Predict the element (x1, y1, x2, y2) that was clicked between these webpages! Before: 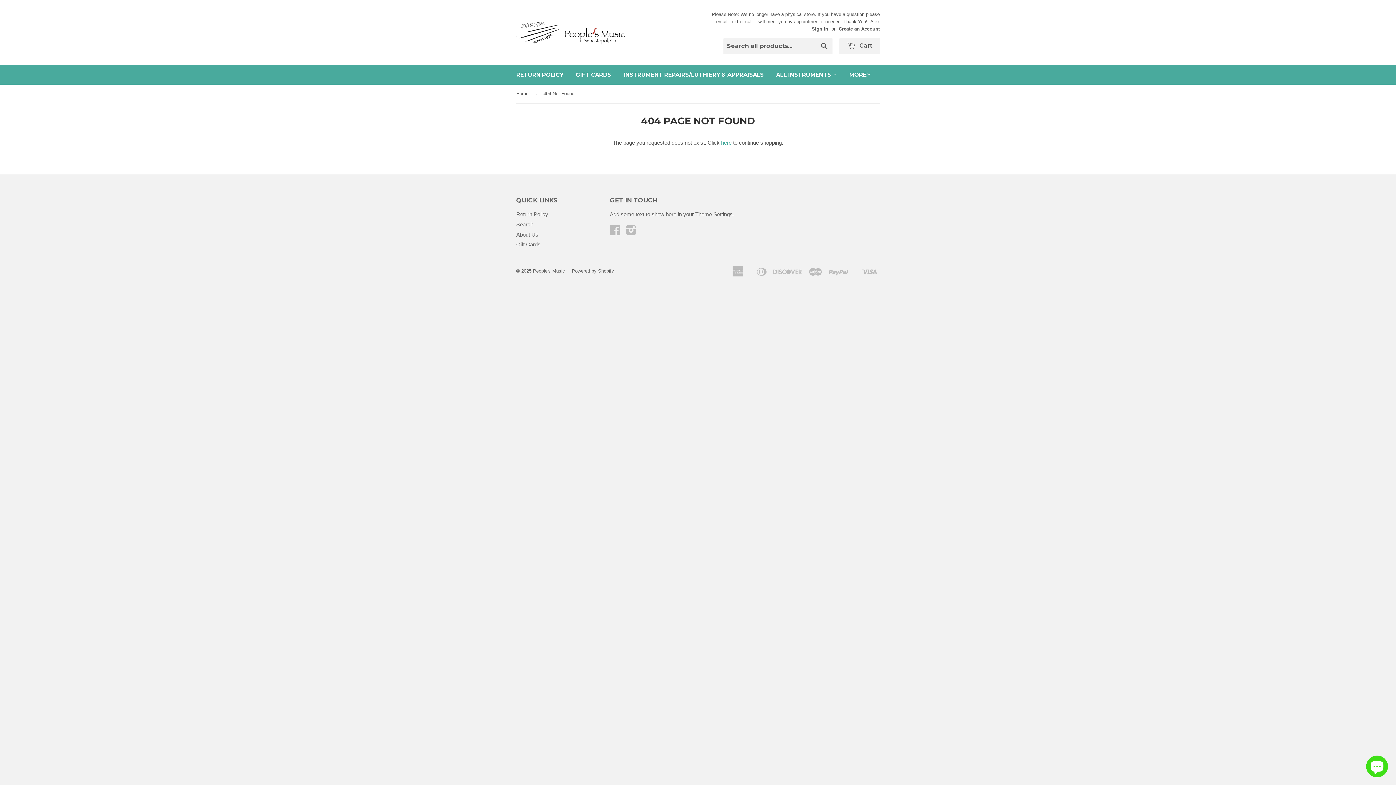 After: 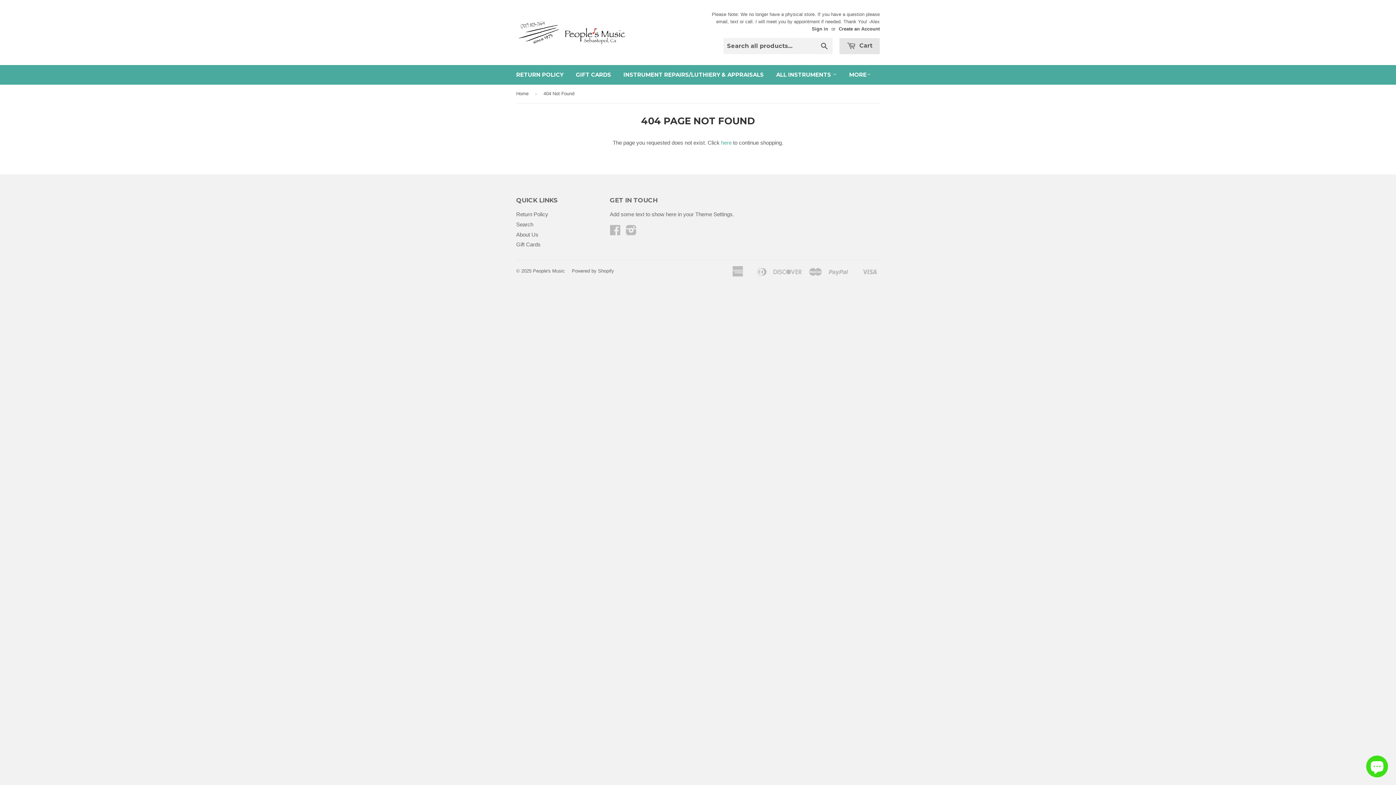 Action: label:  Cart bbox: (839, 38, 880, 54)